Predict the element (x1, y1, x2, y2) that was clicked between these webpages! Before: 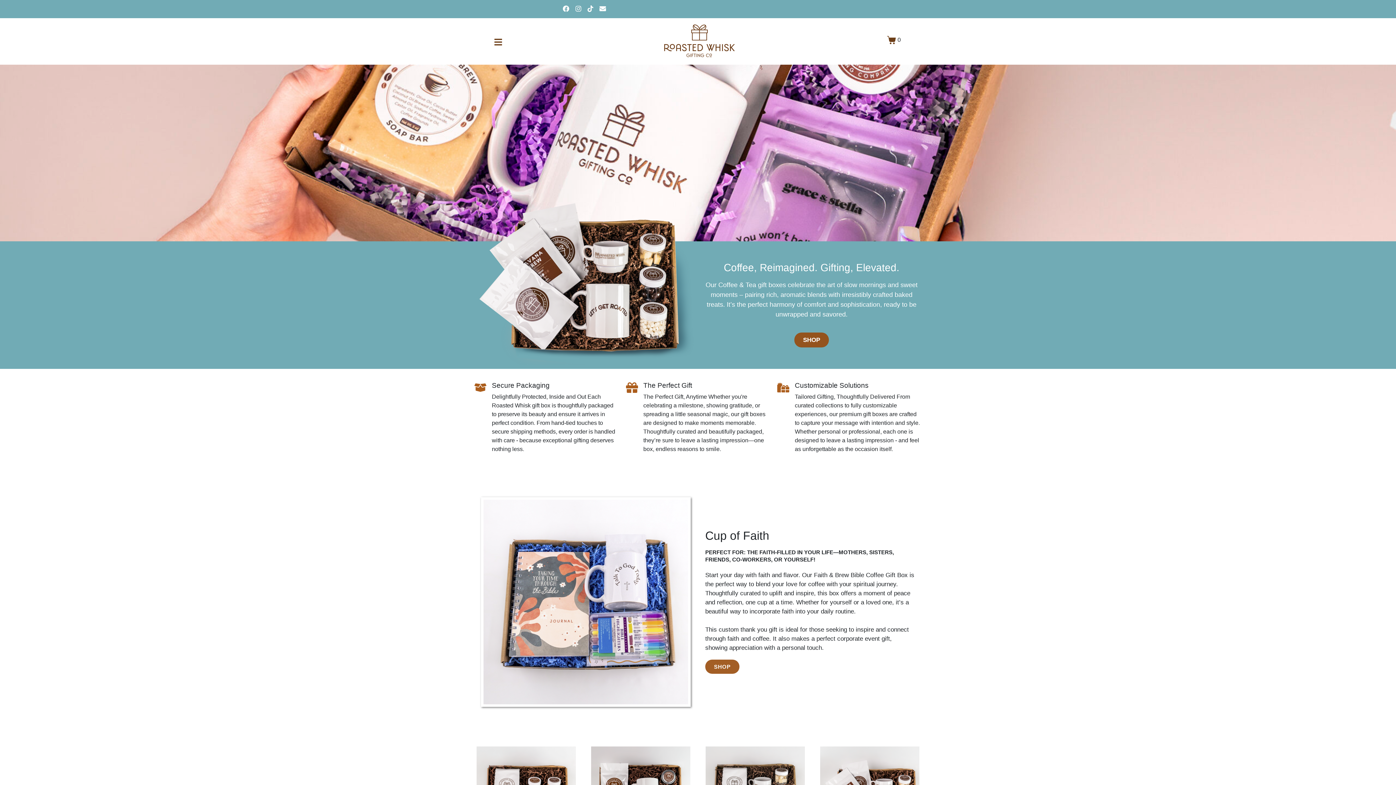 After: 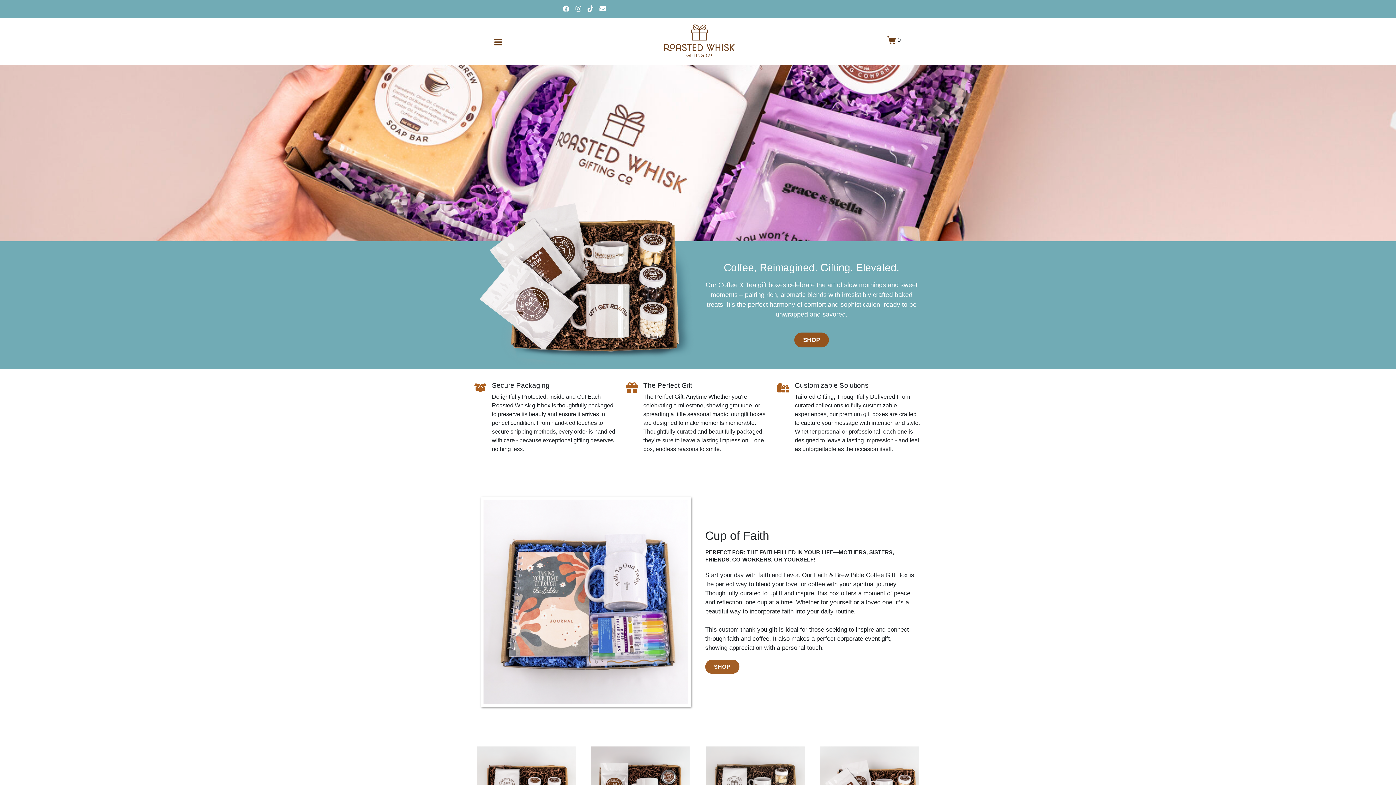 Action: bbox: (662, 37, 737, 44)